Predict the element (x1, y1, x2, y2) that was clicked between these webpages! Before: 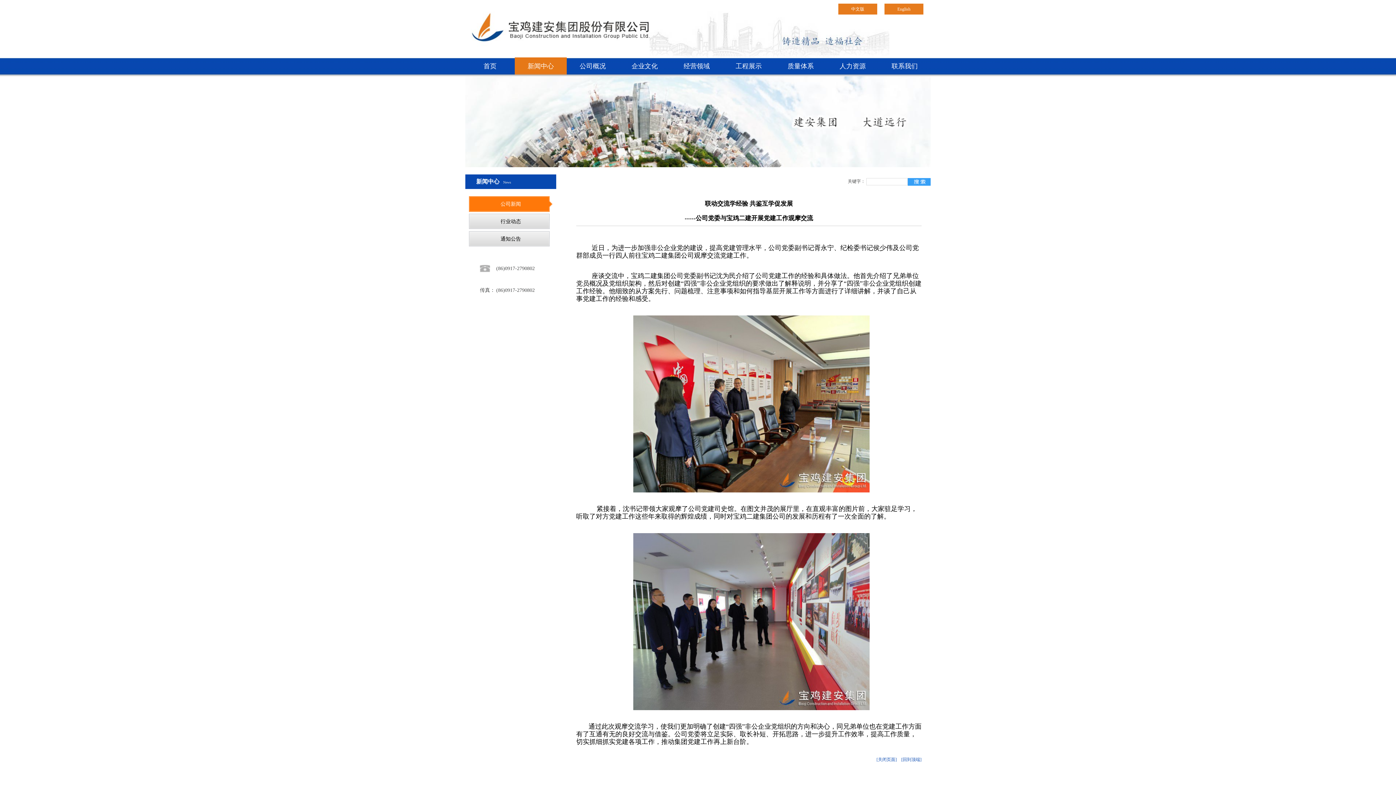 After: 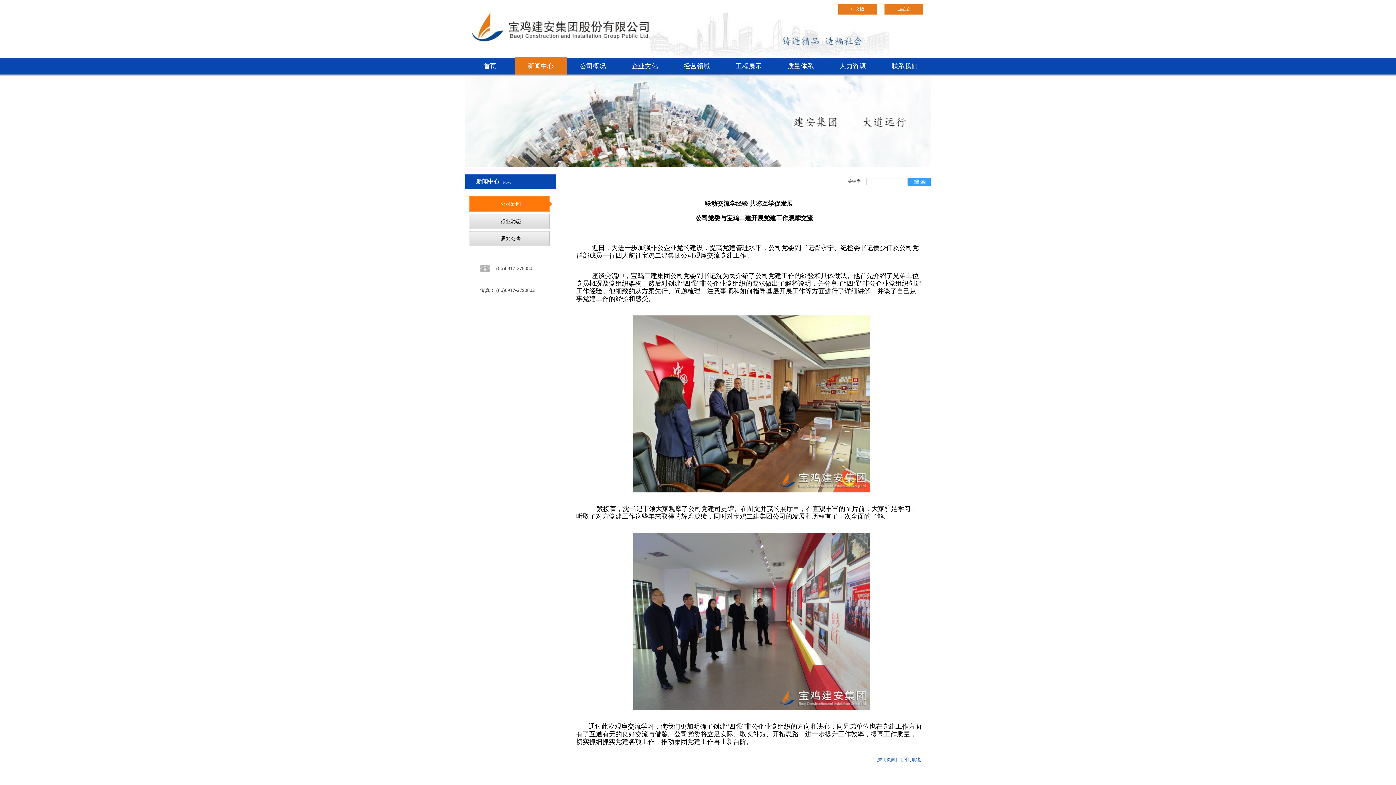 Action: label: English bbox: (884, 3, 923, 14)